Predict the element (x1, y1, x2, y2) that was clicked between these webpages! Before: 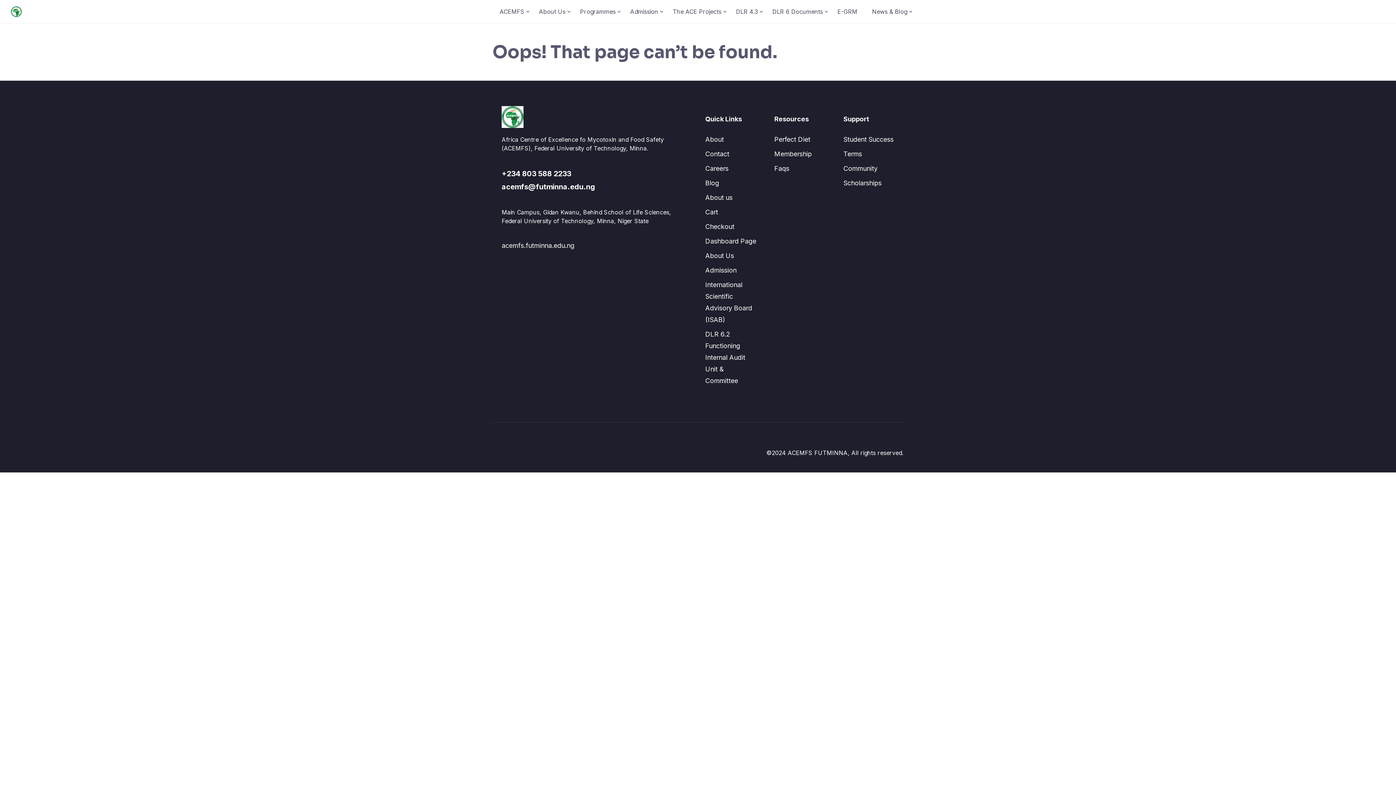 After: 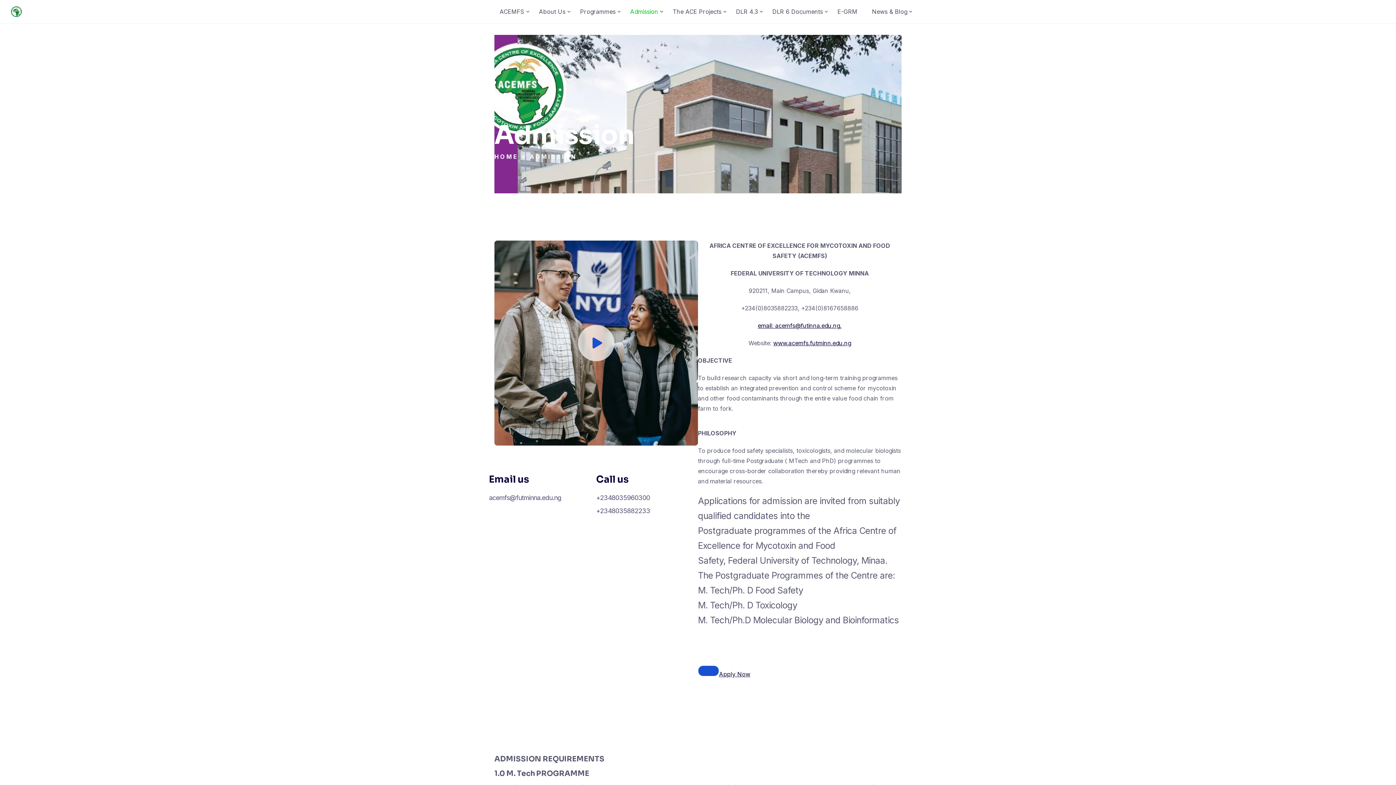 Action: bbox: (628, 6, 660, 16) label: Admission